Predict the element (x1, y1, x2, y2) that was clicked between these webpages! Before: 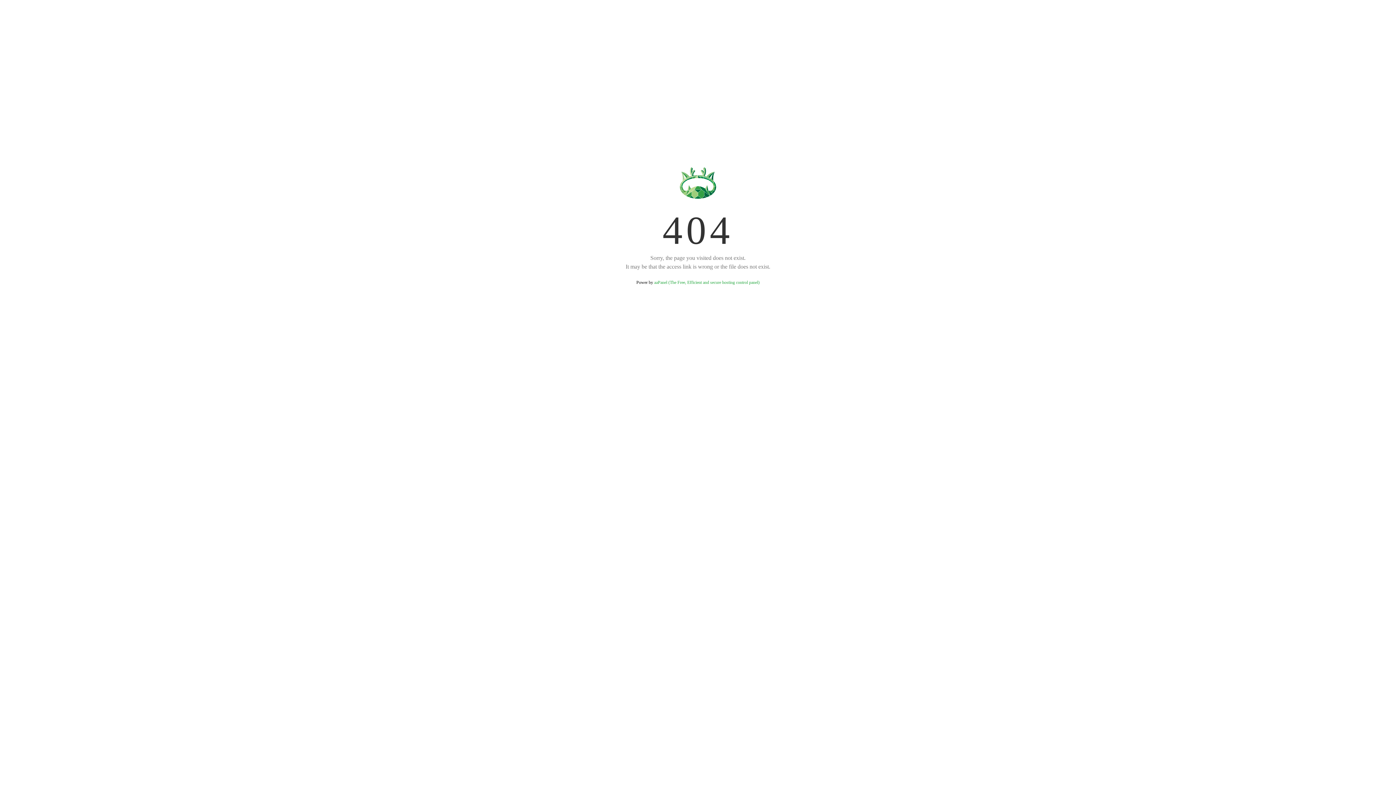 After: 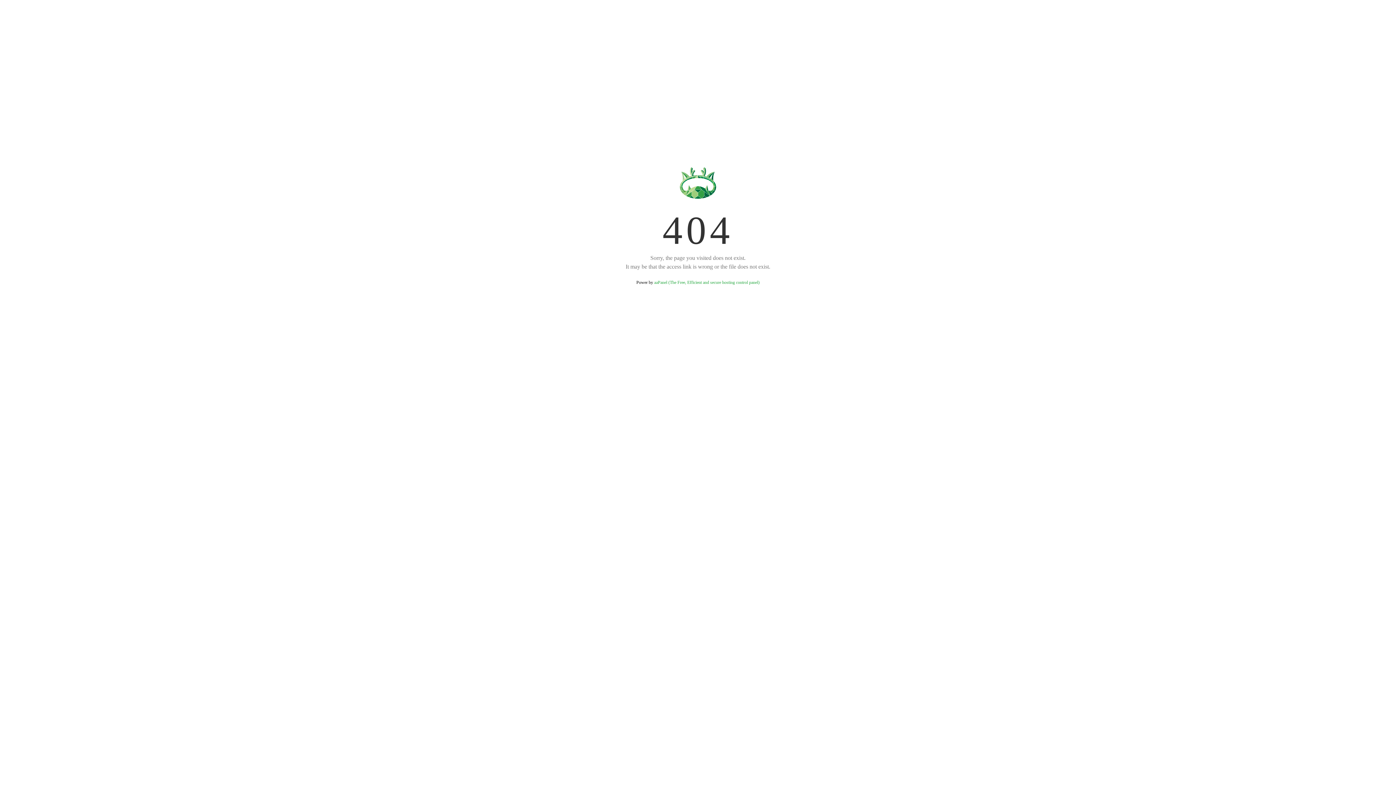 Action: bbox: (654, 280, 759, 285) label: aaPanel (The Free, Efficient and secure hosting control panel)